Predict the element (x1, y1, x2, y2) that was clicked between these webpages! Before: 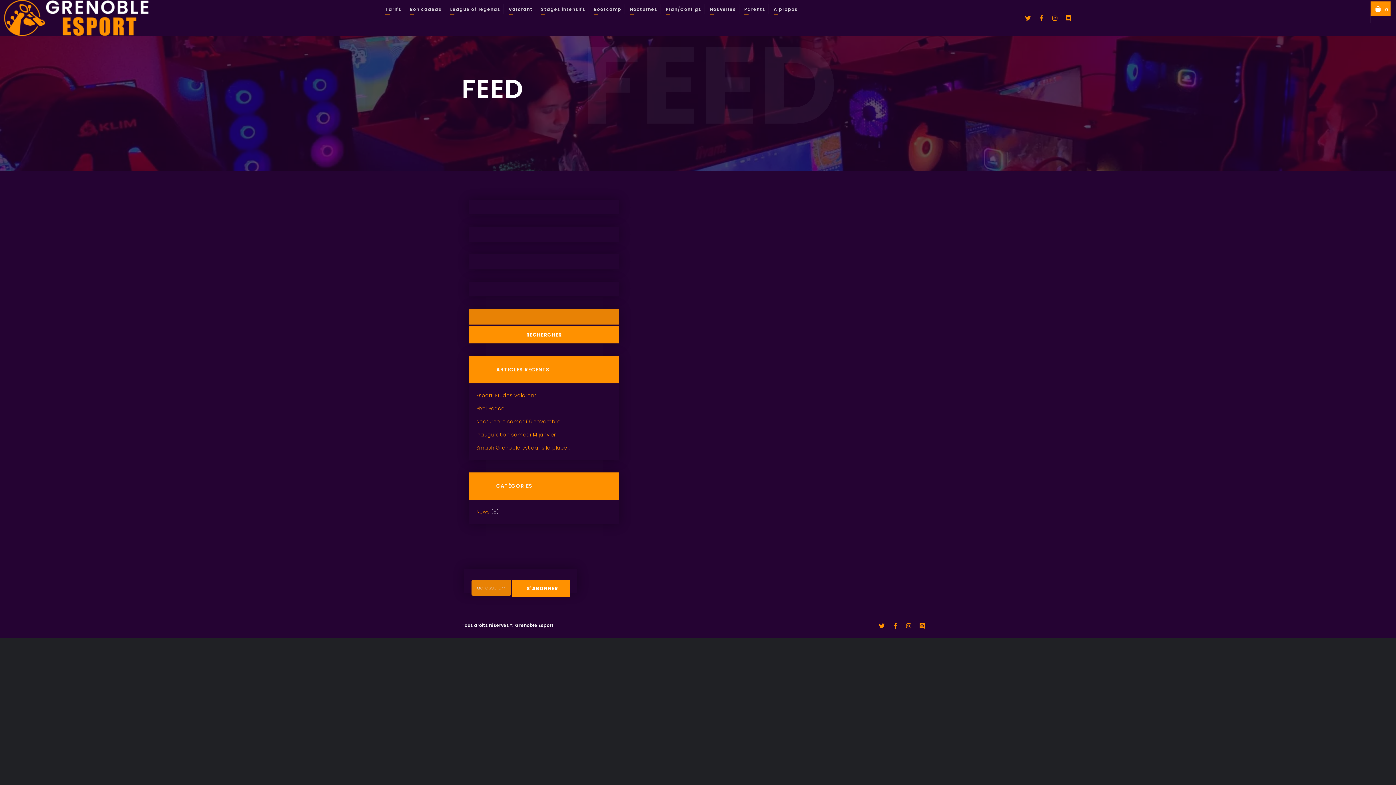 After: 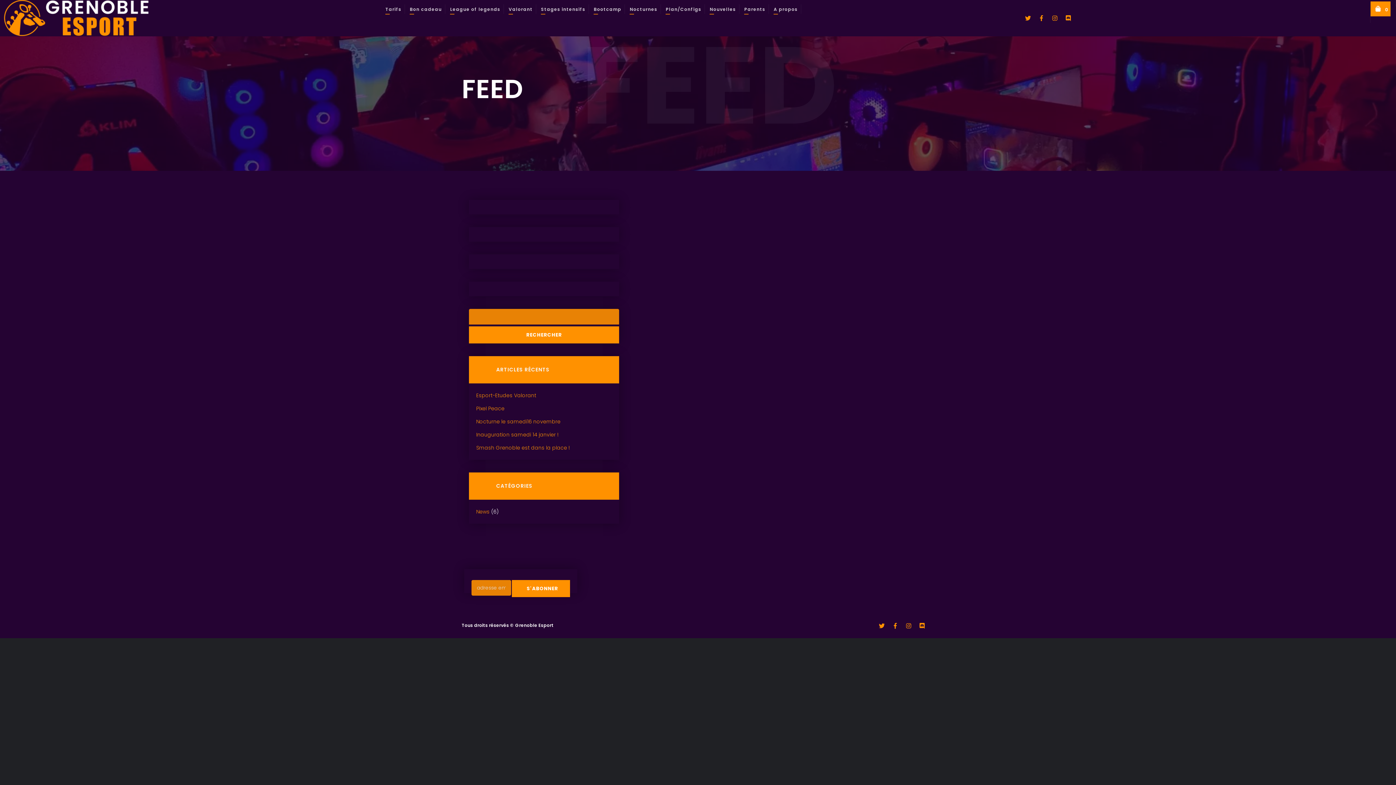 Action: bbox: (902, 619, 915, 633)